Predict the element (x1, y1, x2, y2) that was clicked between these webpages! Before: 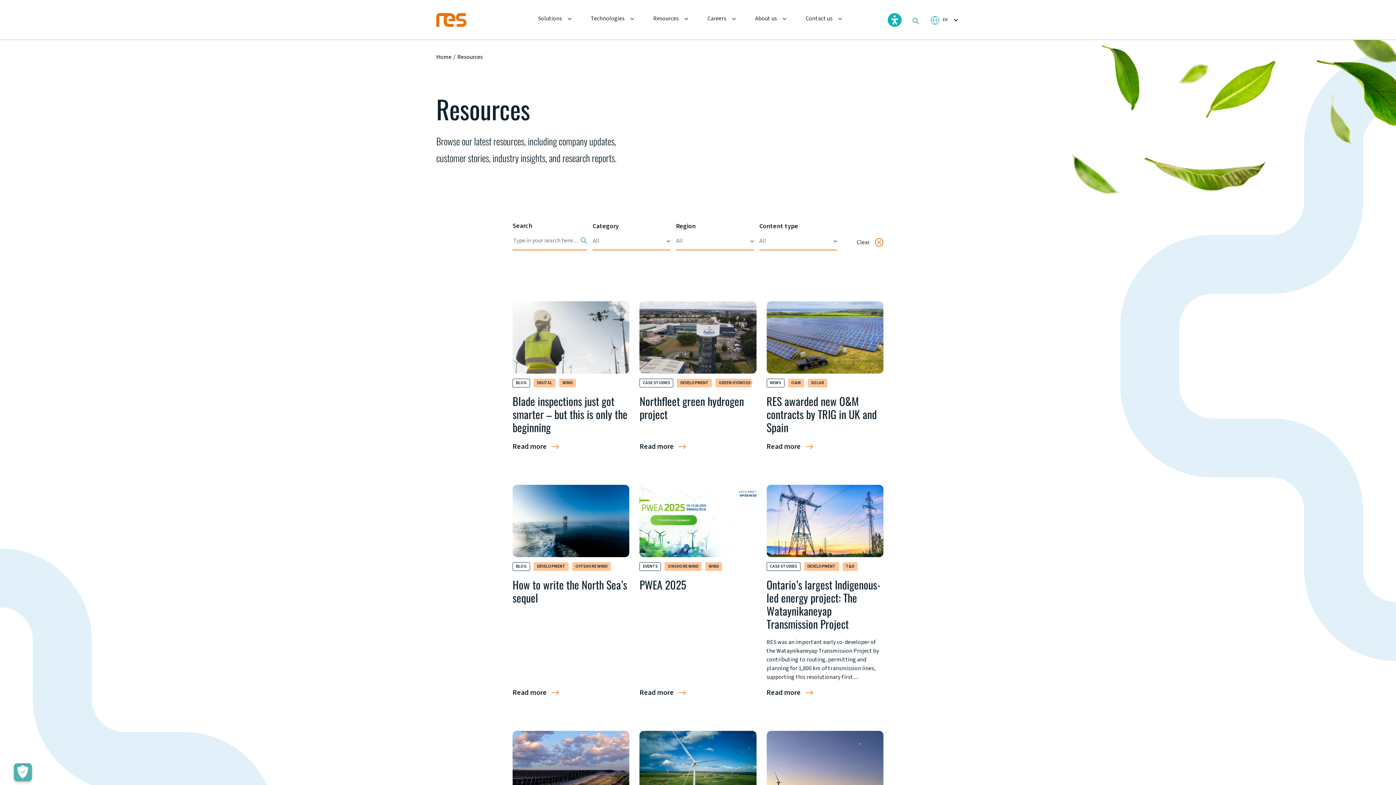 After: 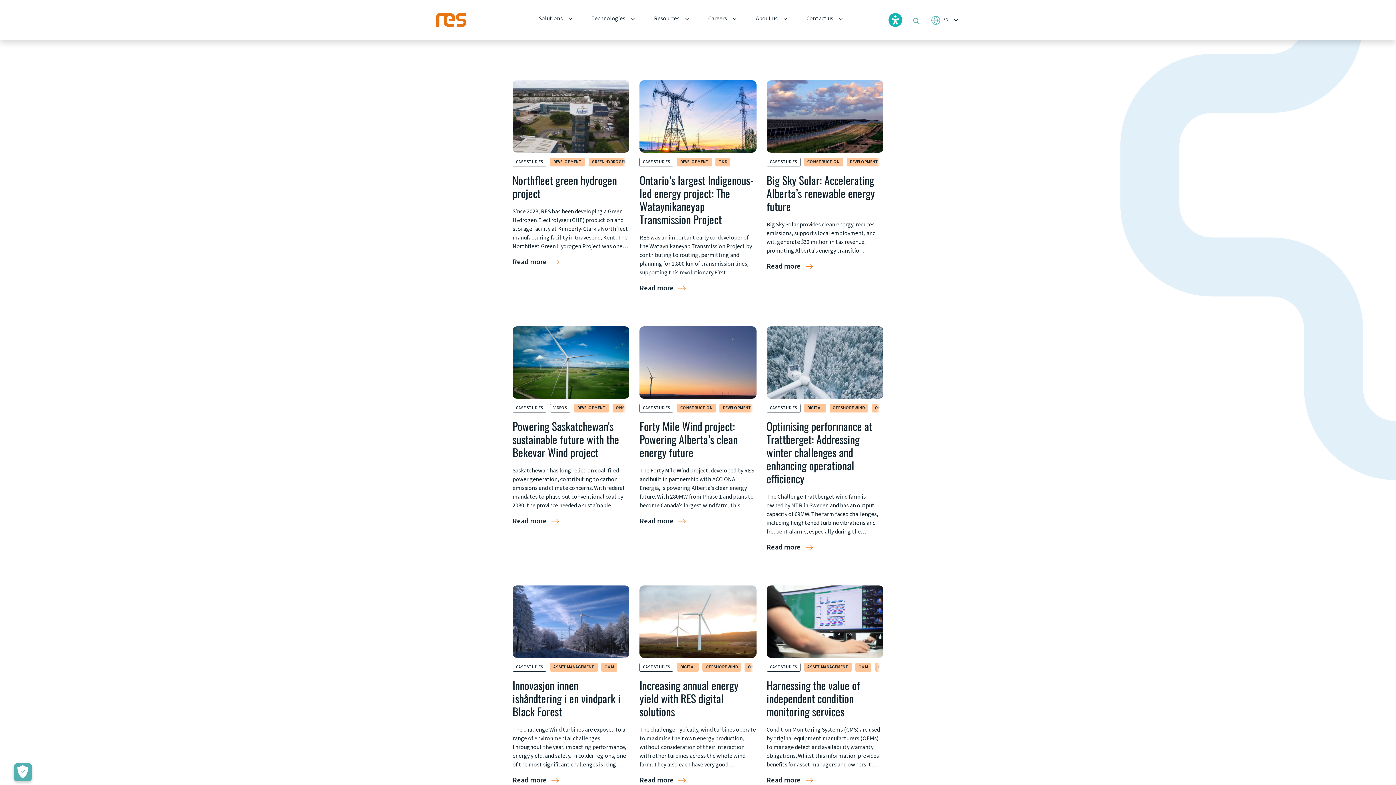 Action: bbox: (766, 562, 800, 571) label: CASE STUDIES